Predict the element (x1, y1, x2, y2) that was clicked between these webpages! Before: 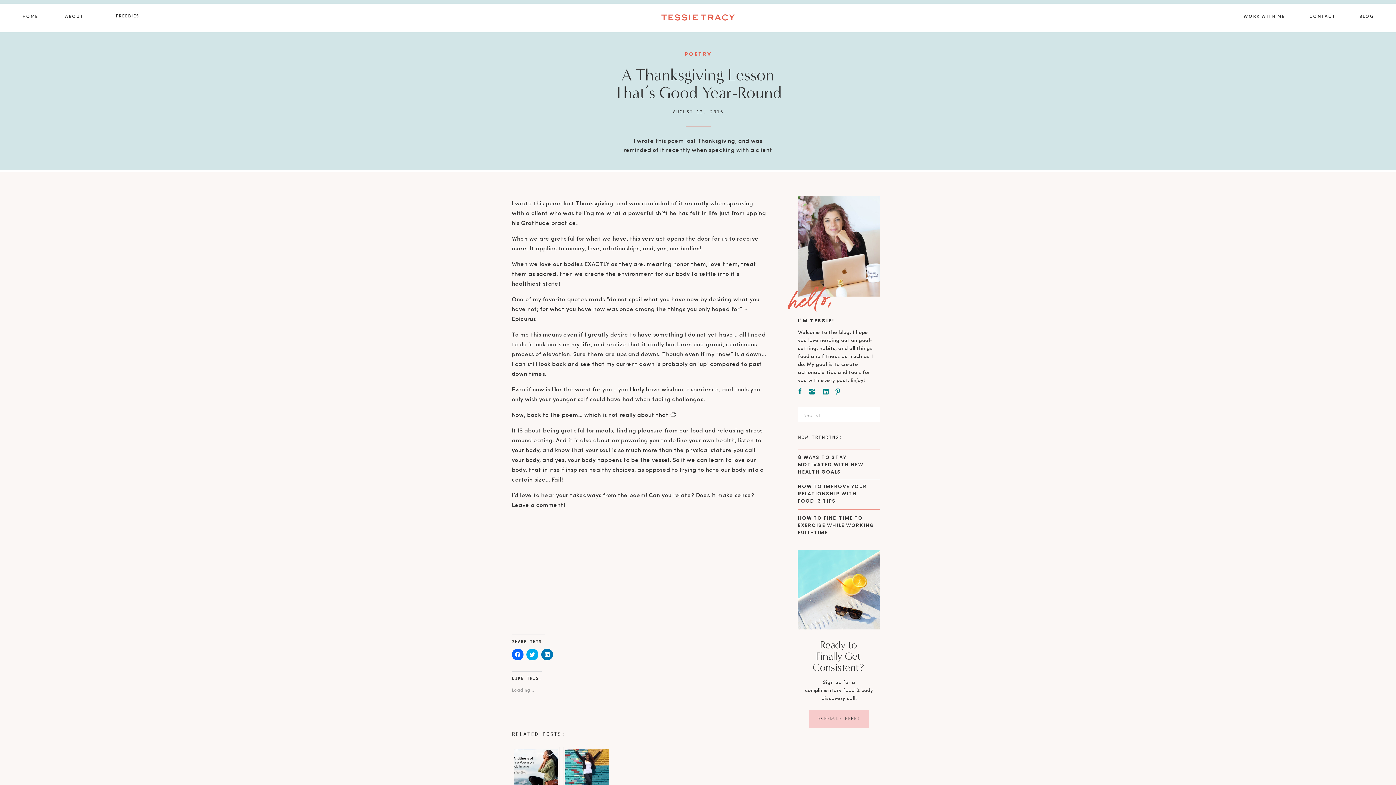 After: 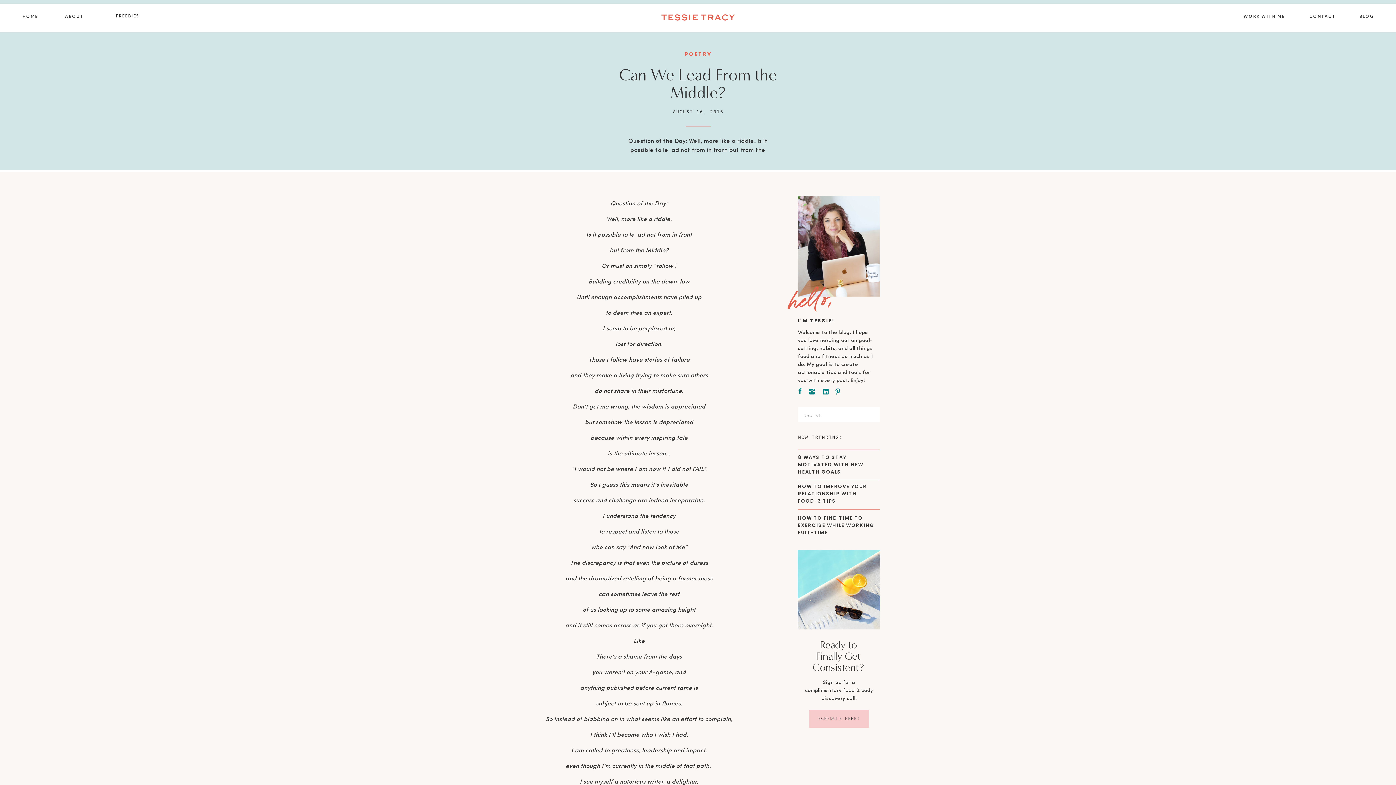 Action: bbox: (563, 747, 611, 809) label: Can We Lead From the Middle?